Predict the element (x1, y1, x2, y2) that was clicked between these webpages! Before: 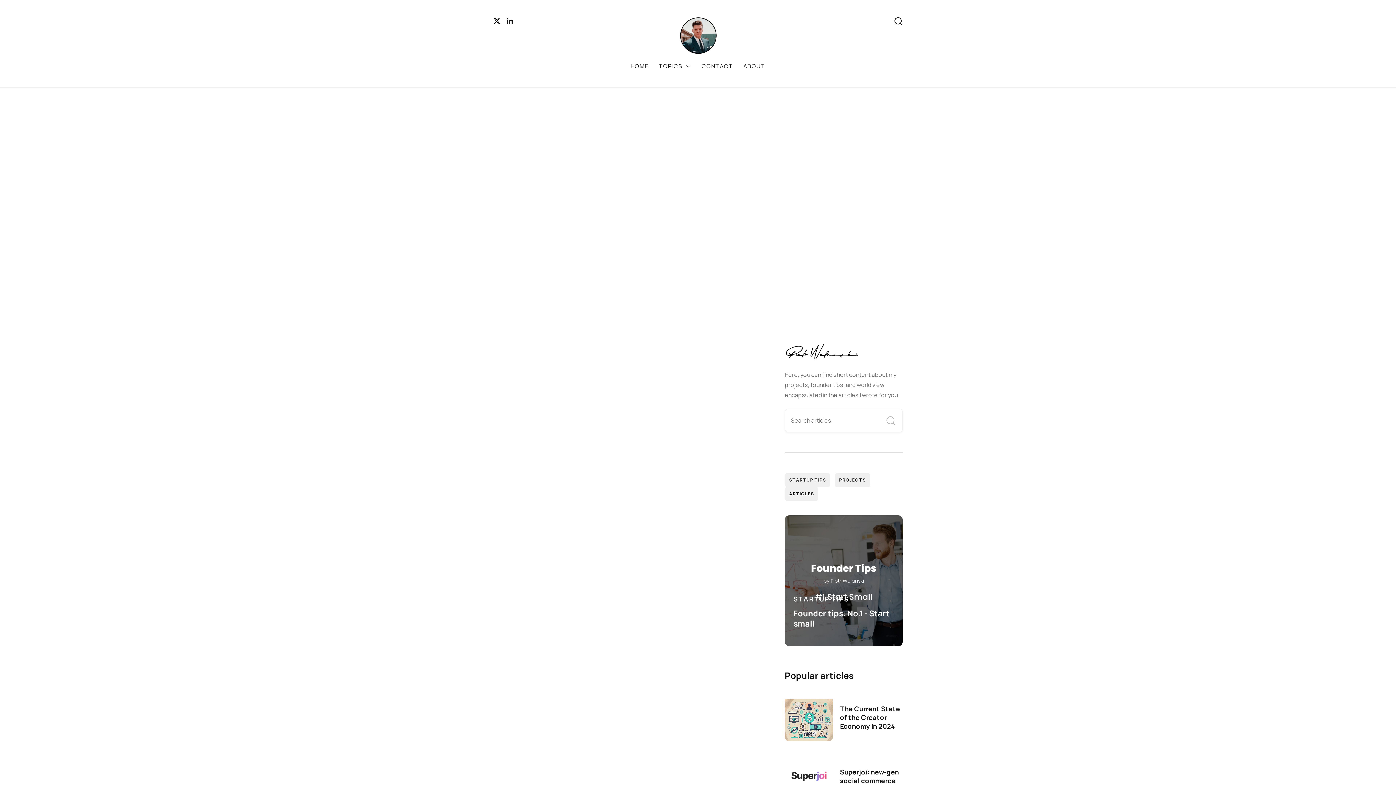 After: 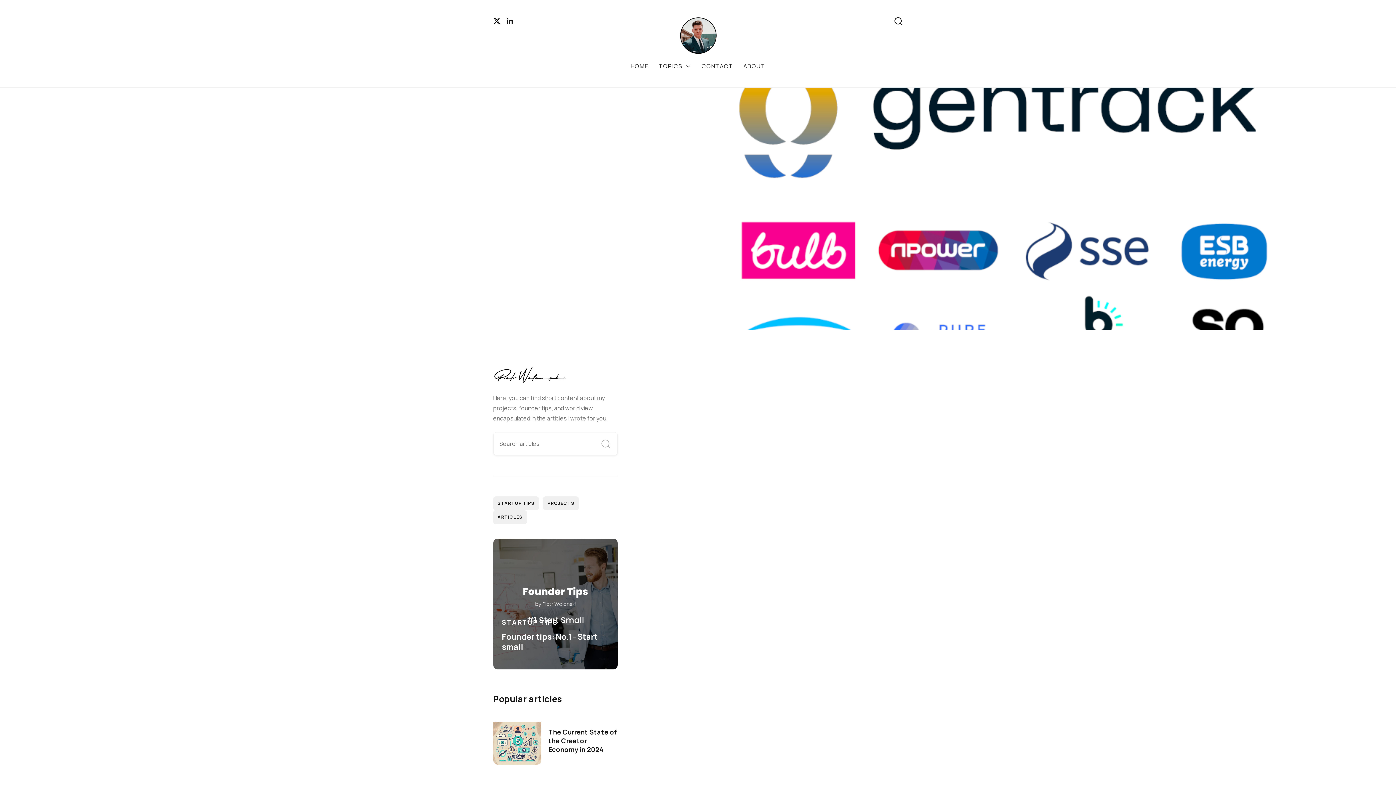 Action: label: PROJECTS
Gentrack

CleanTech: From Junifer Systems to Gentrack

Piotr Wolanski

September 10, 2021 bbox: (493, 699, 755, 813)